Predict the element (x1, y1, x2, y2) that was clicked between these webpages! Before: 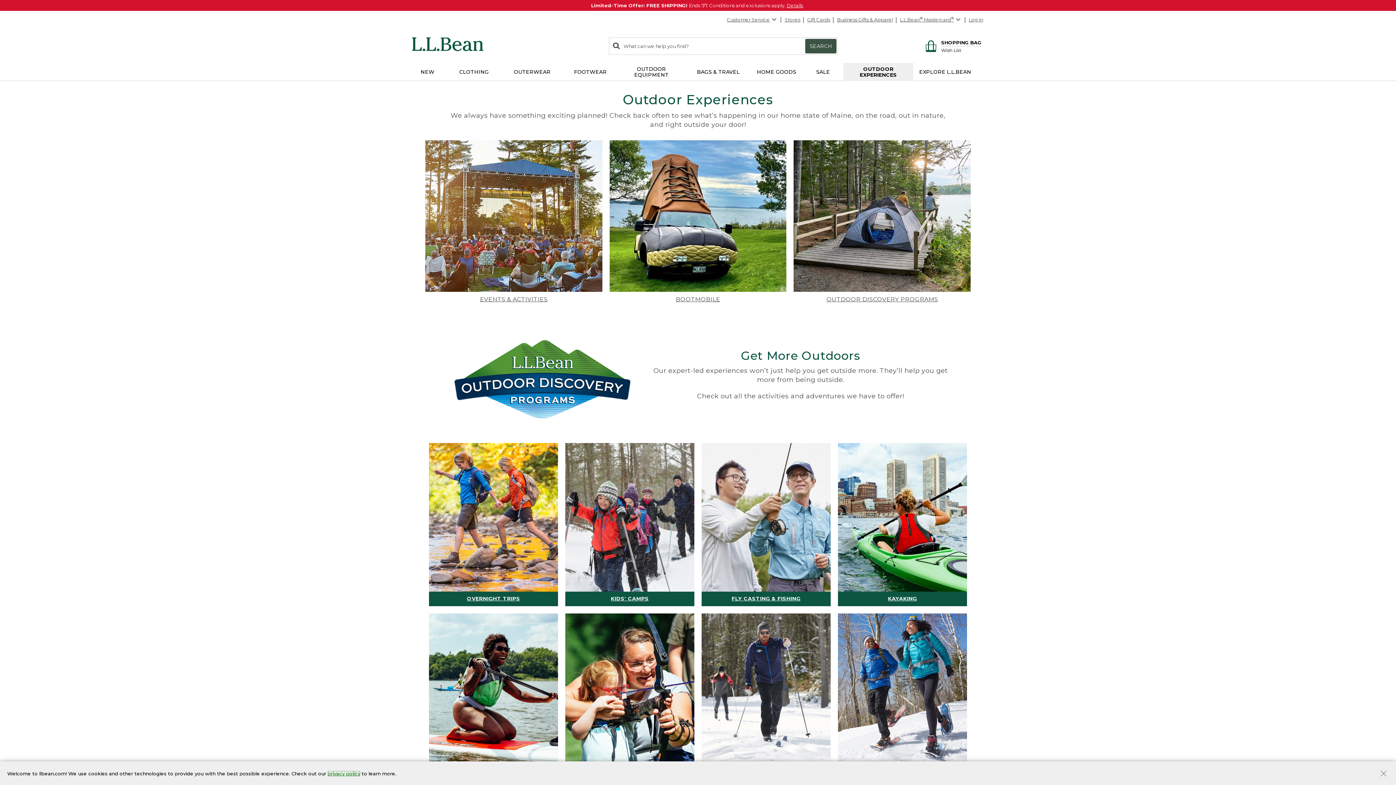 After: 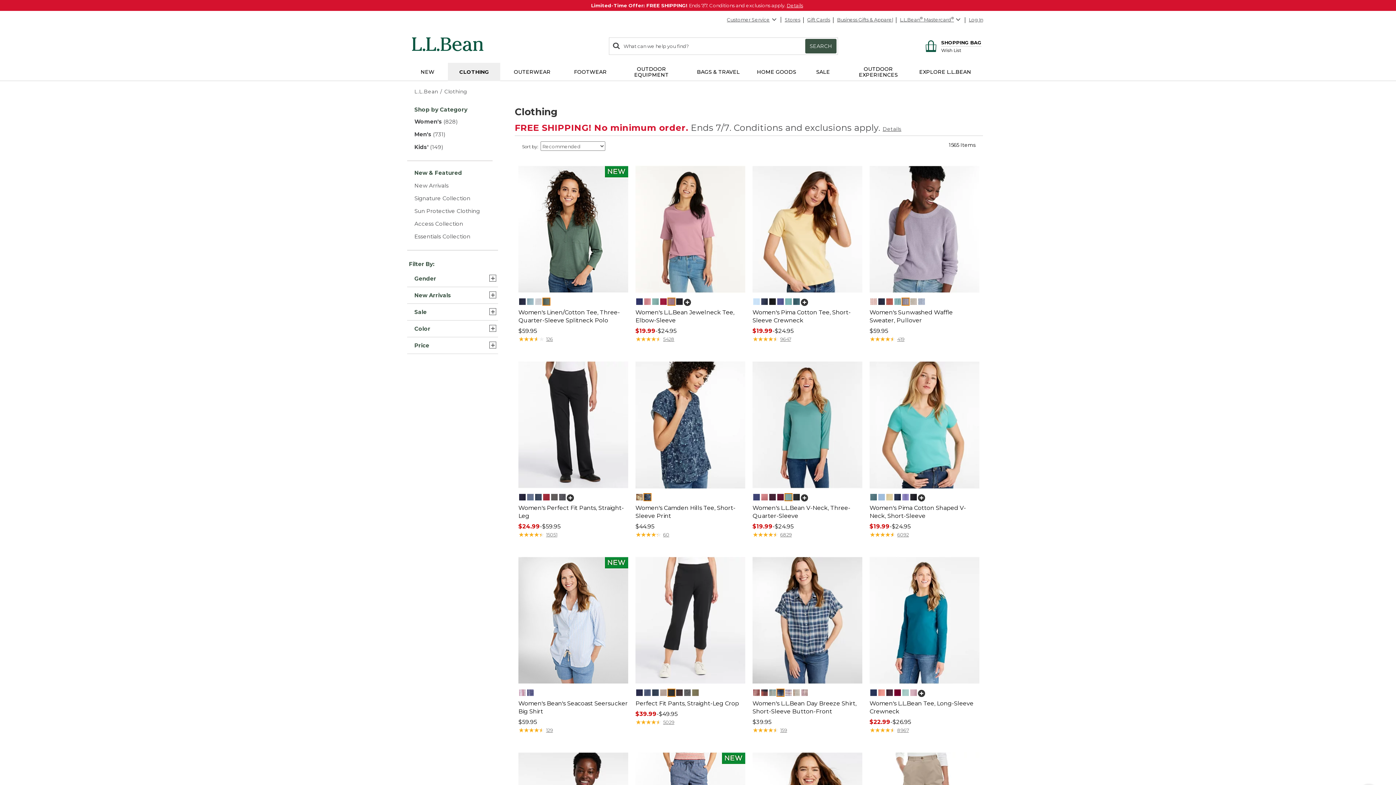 Action: bbox: (448, 62, 500, 81) label: CLOTHING